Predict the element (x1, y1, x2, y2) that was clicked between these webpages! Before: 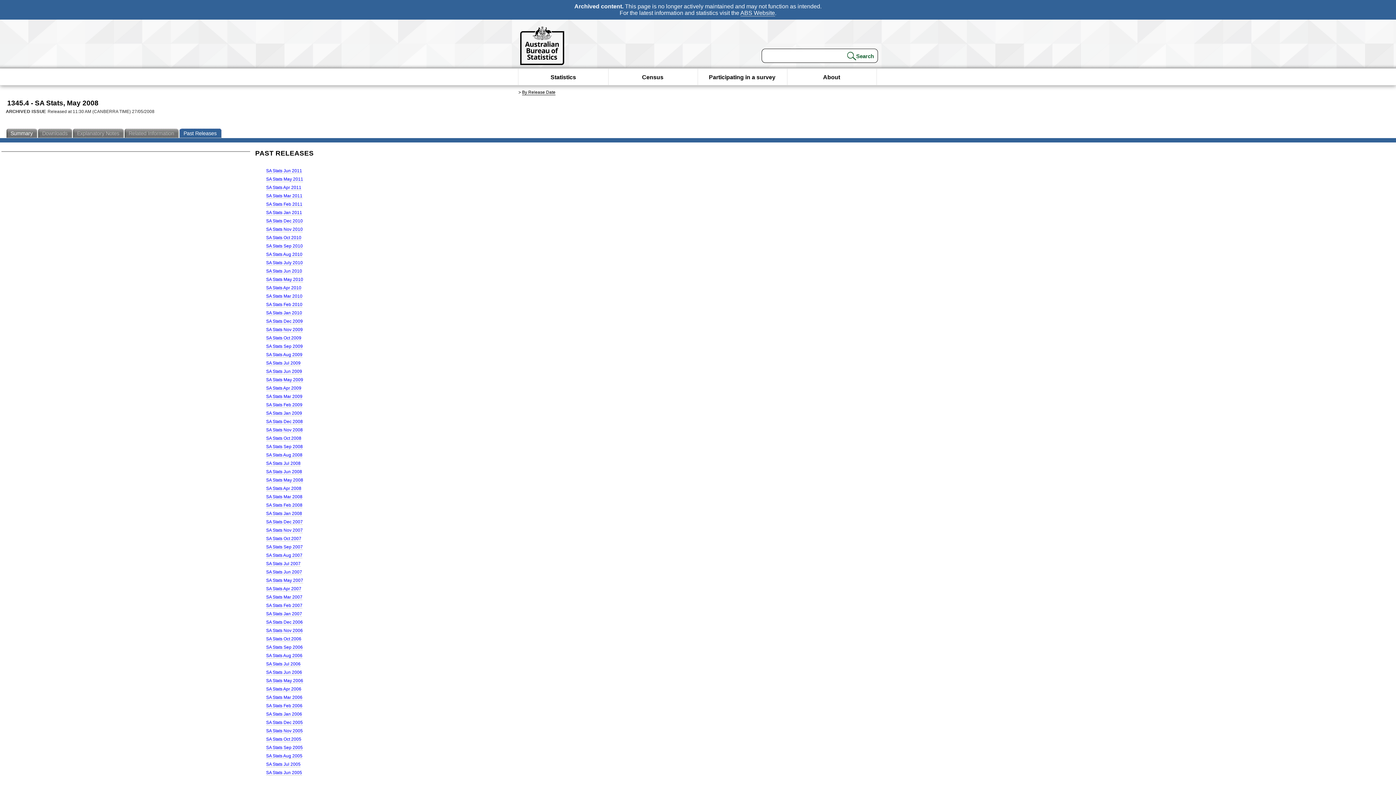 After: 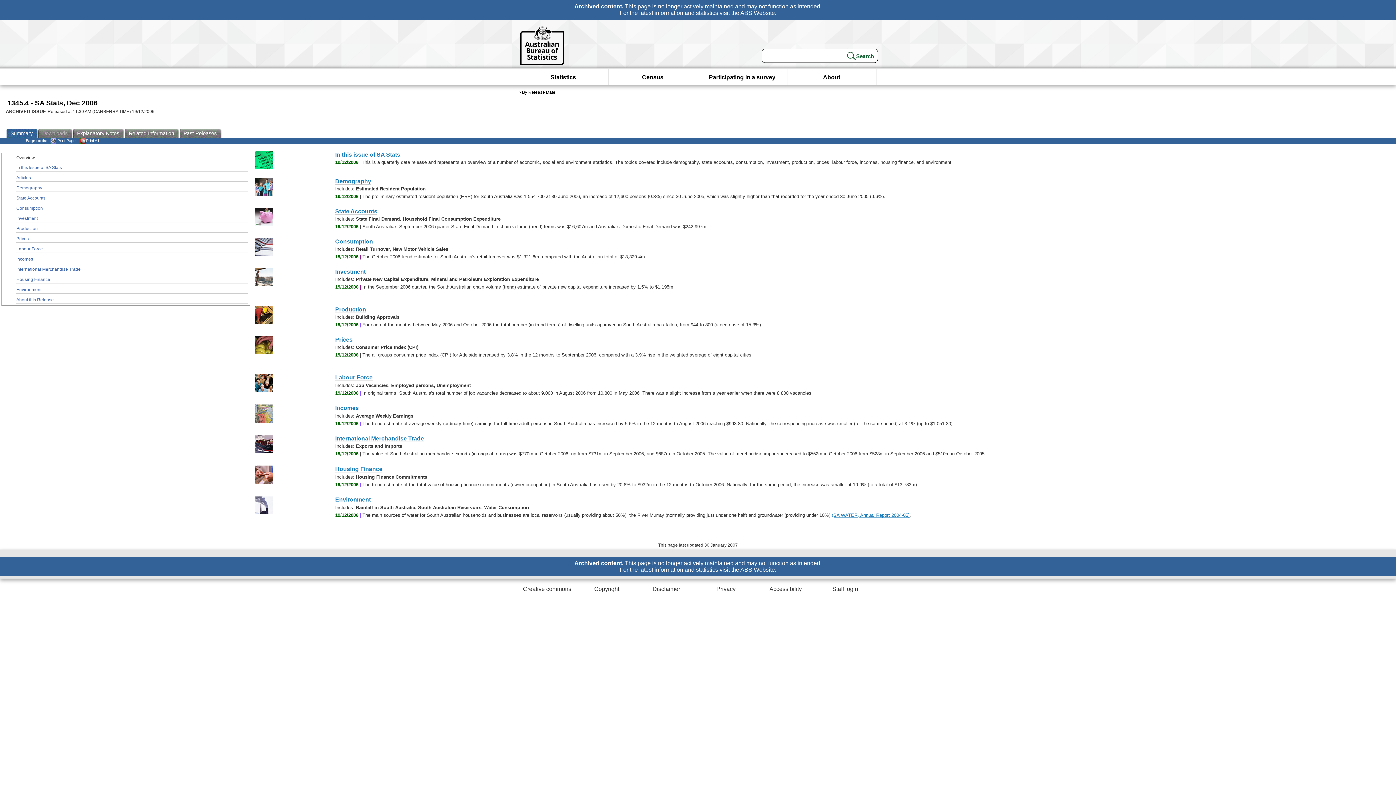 Action: bbox: (266, 620, 302, 625) label: SA Stats Dec 2006